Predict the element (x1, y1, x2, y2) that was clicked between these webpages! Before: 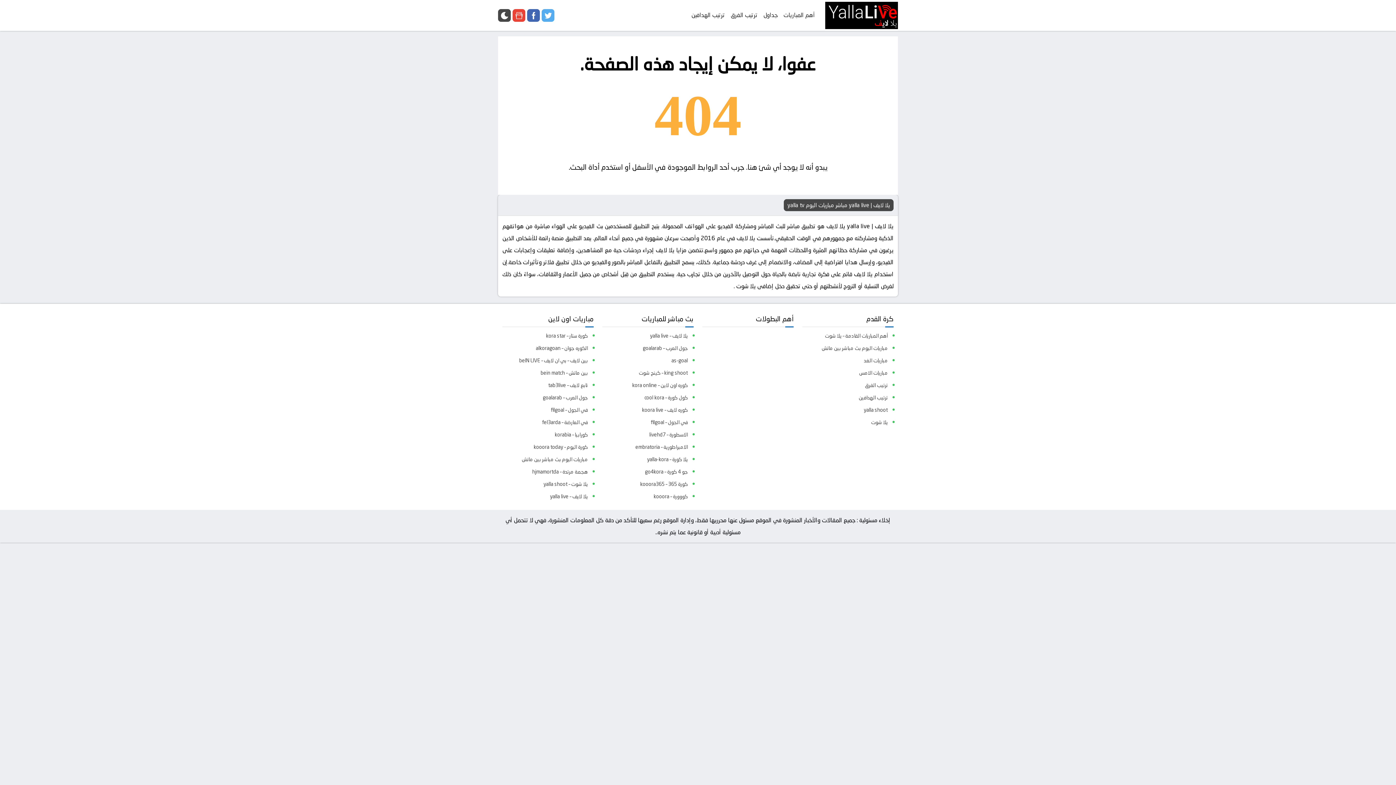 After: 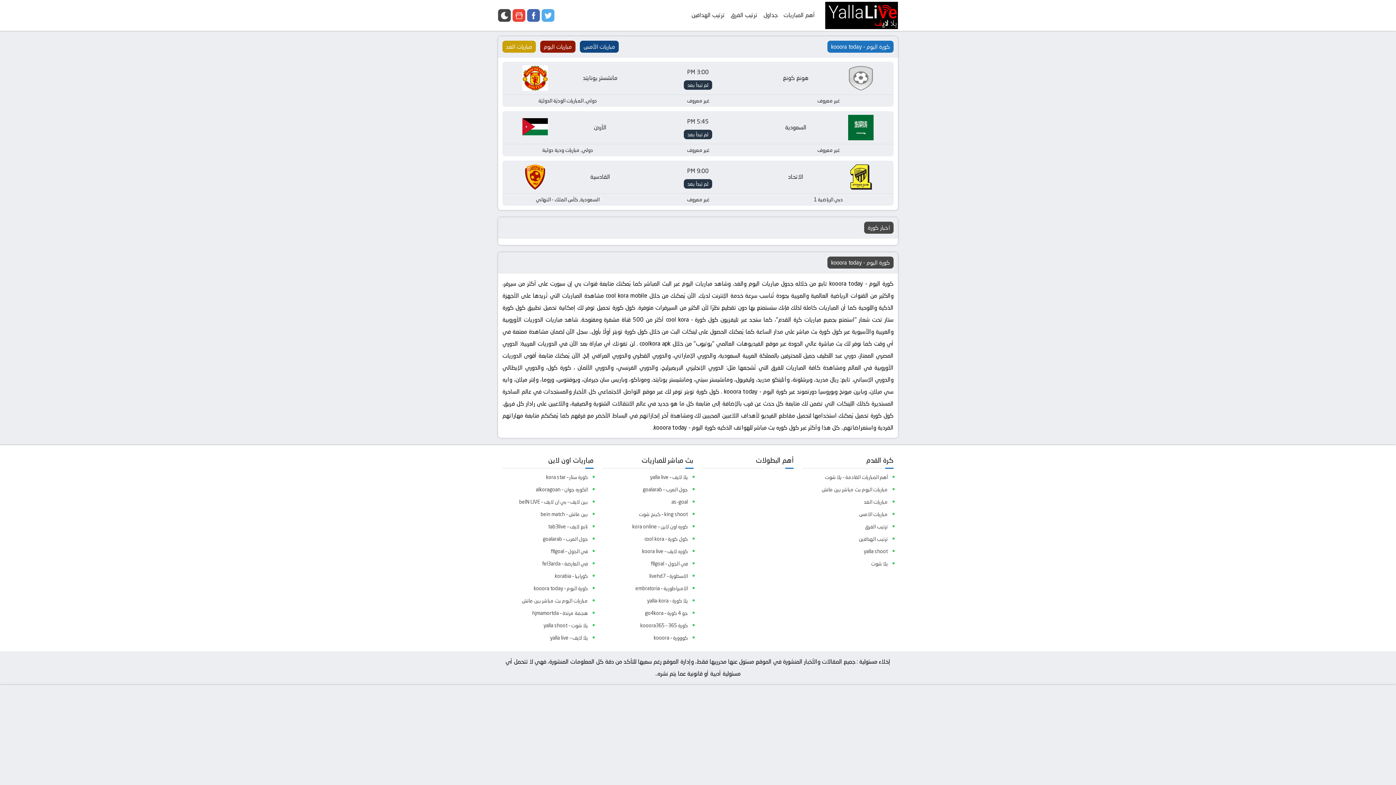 Action: bbox: (496, 441, 588, 453) label: كورة اليوم – kooora today